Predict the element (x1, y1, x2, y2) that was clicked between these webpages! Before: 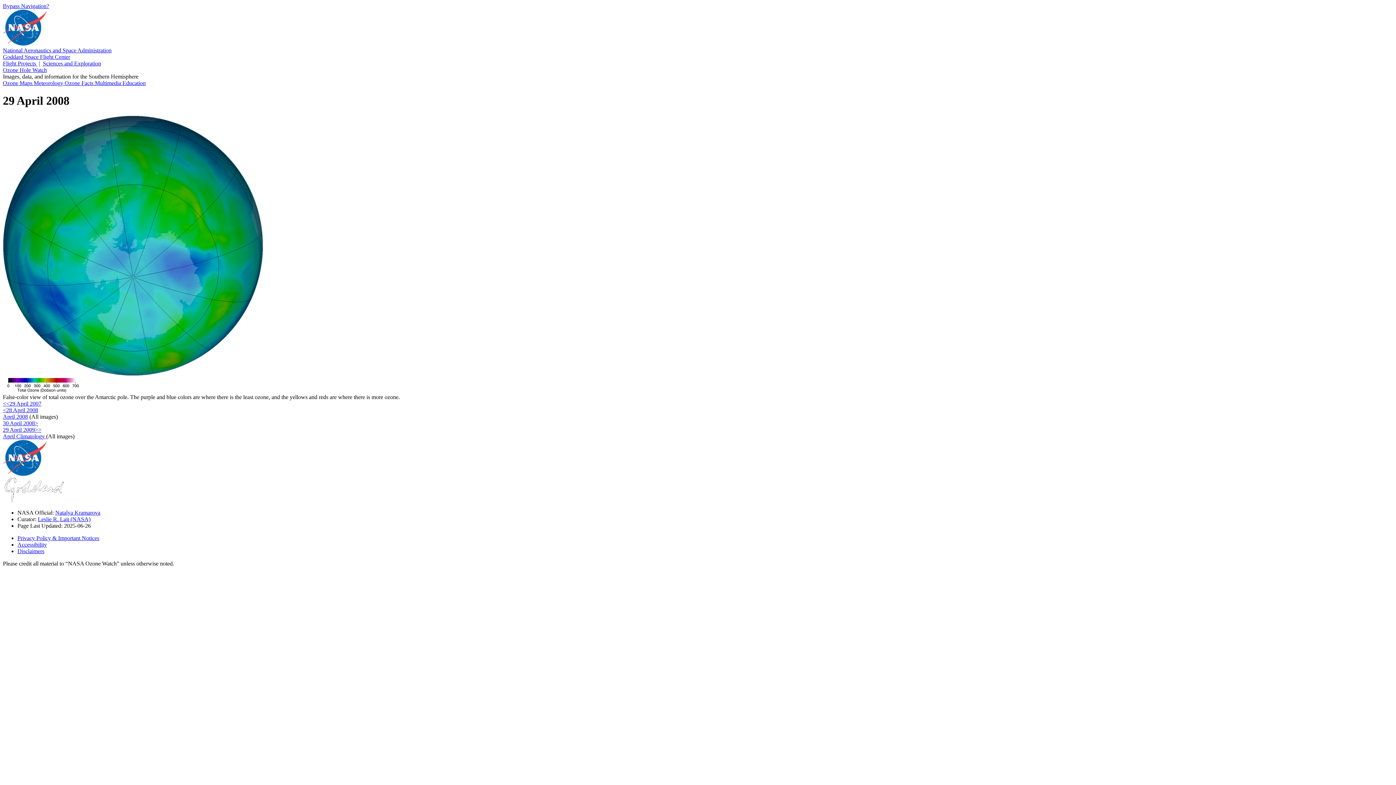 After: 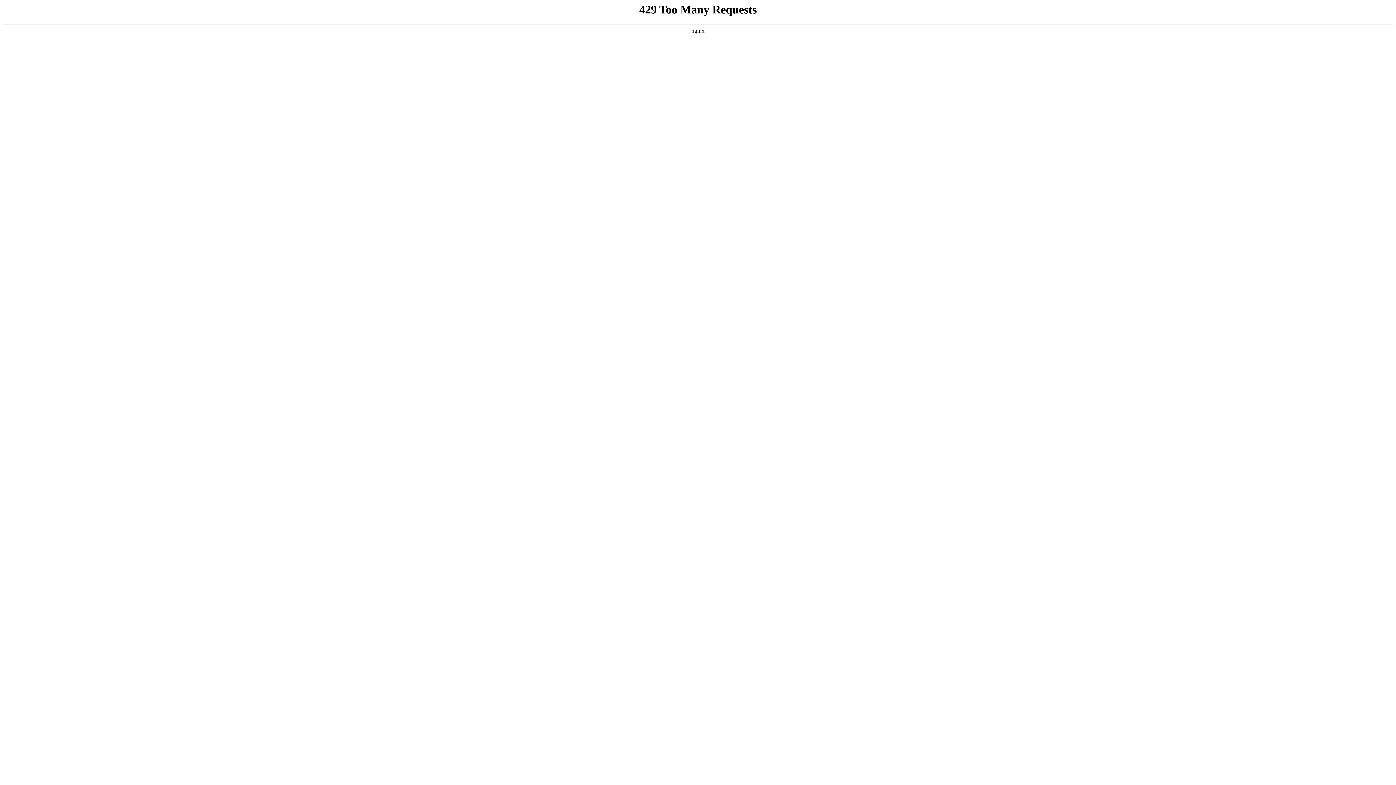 Action: label: Goddard Space Flight Center bbox: (2, 53, 70, 60)